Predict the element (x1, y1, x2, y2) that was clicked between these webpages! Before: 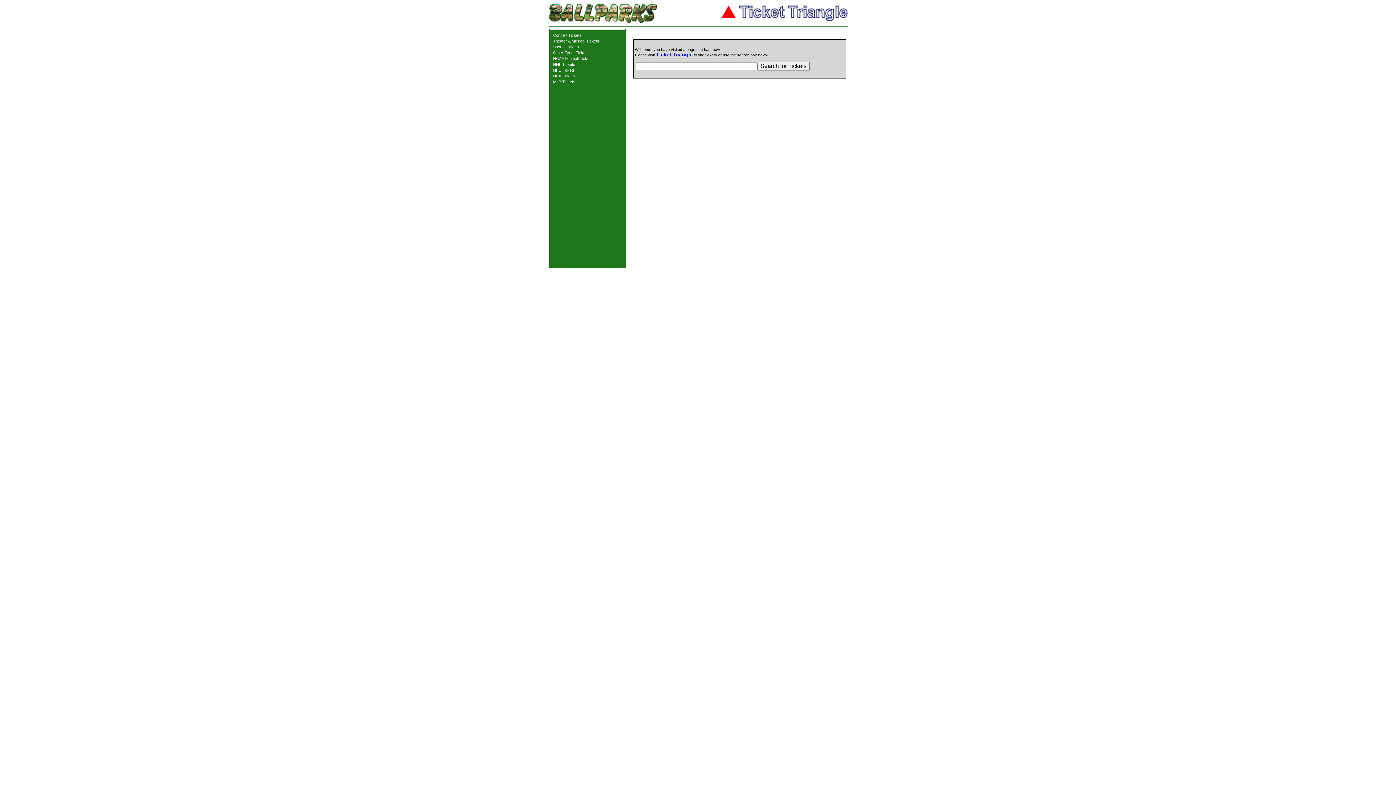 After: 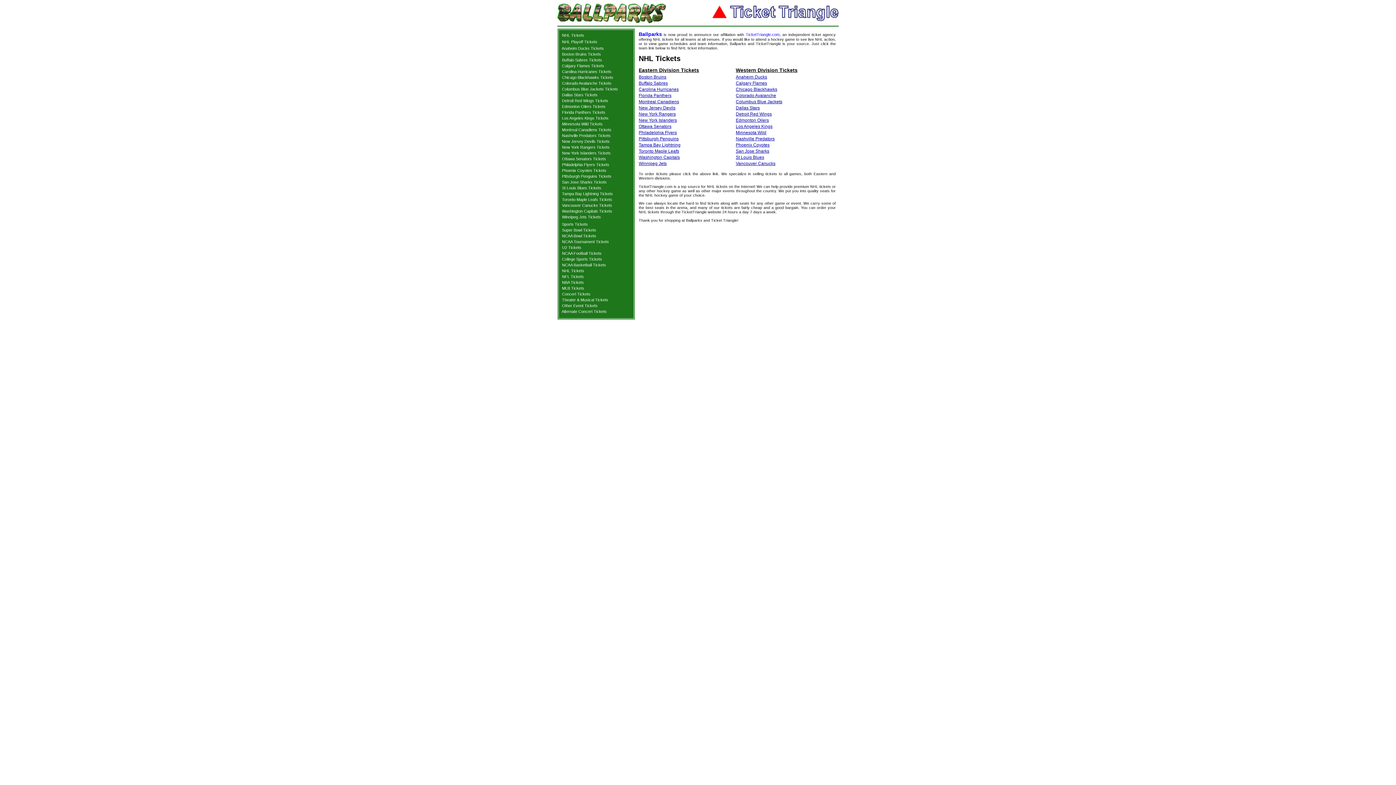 Action: bbox: (553, 62, 575, 66) label: NHL Tickets